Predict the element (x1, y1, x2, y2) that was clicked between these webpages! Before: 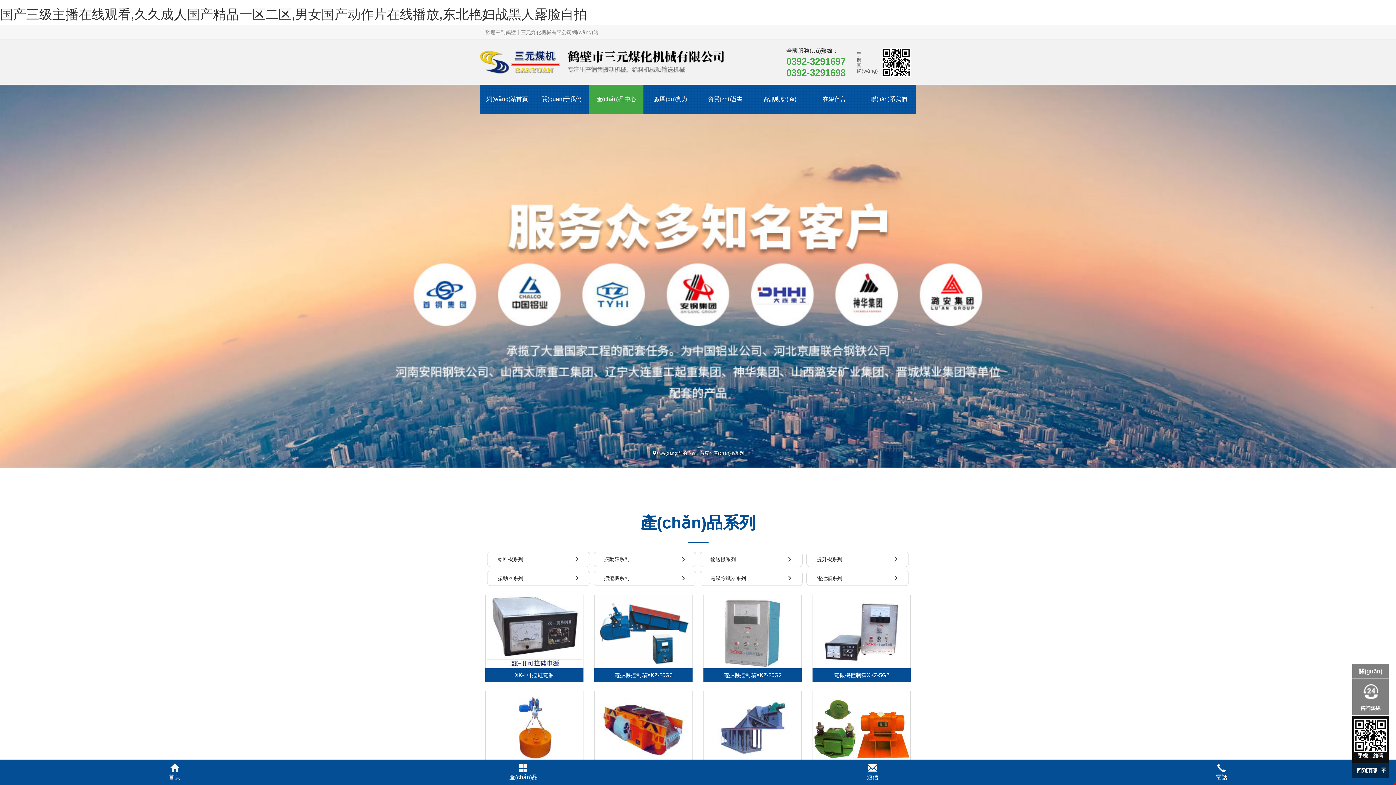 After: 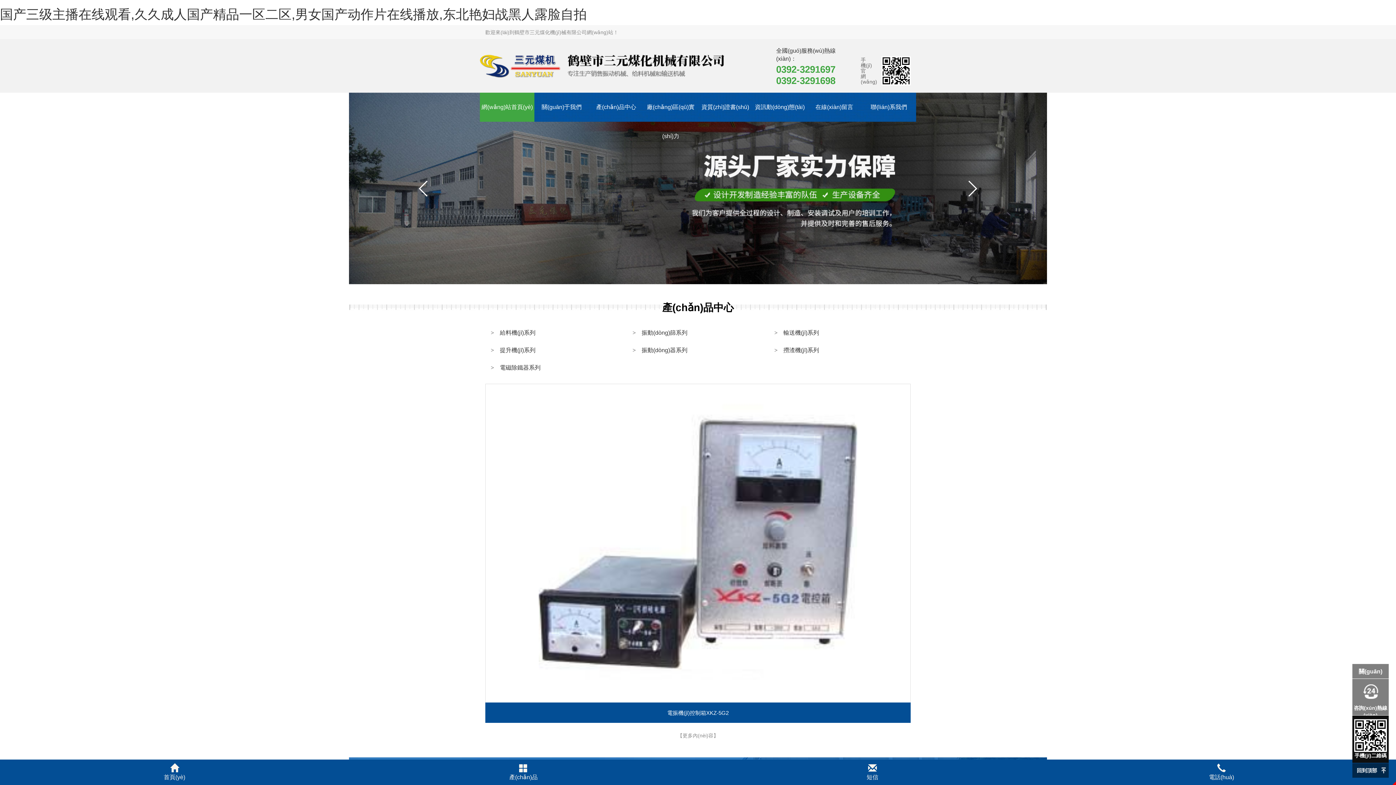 Action: bbox: (0, 763, 349, 780) label: 首頁